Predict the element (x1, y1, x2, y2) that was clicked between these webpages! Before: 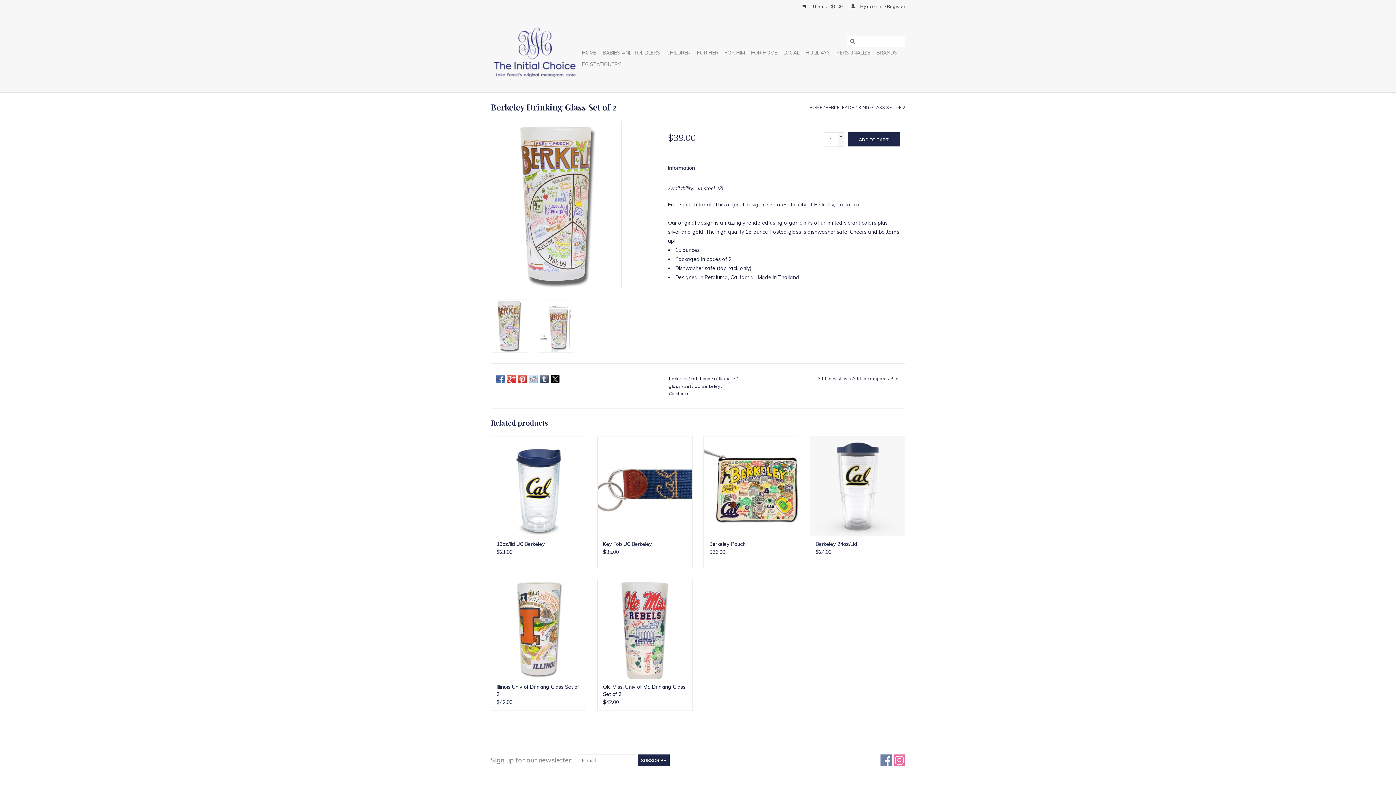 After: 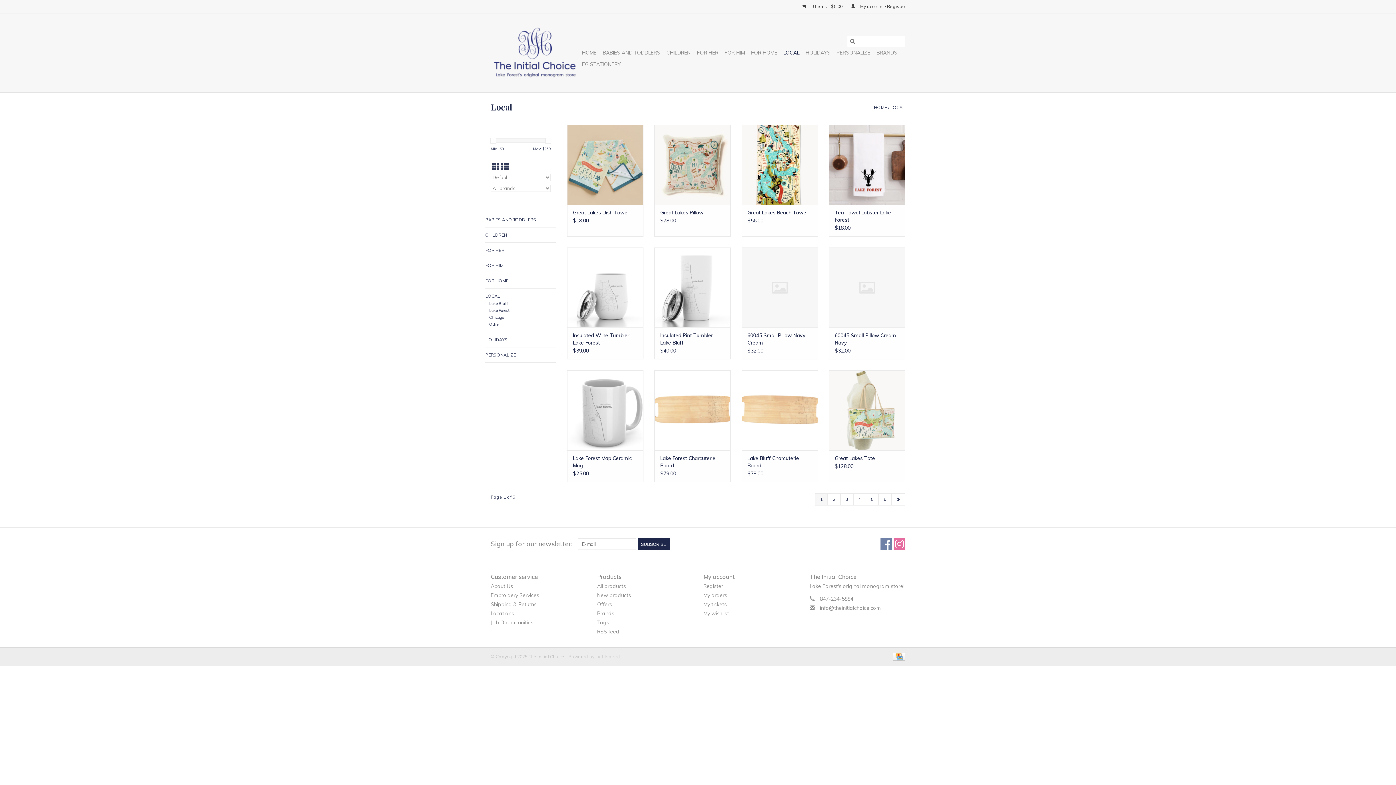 Action: label: LOCAL bbox: (781, 46, 801, 58)